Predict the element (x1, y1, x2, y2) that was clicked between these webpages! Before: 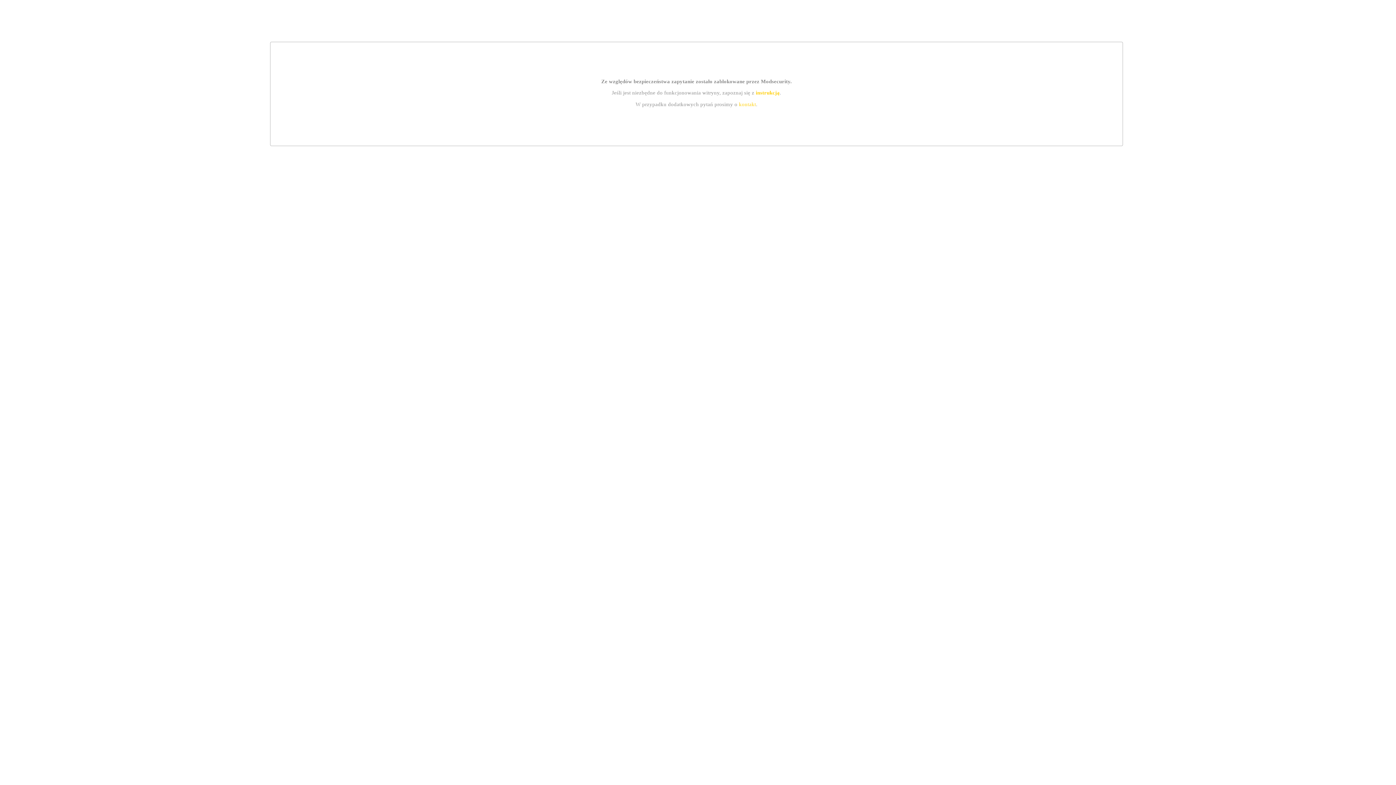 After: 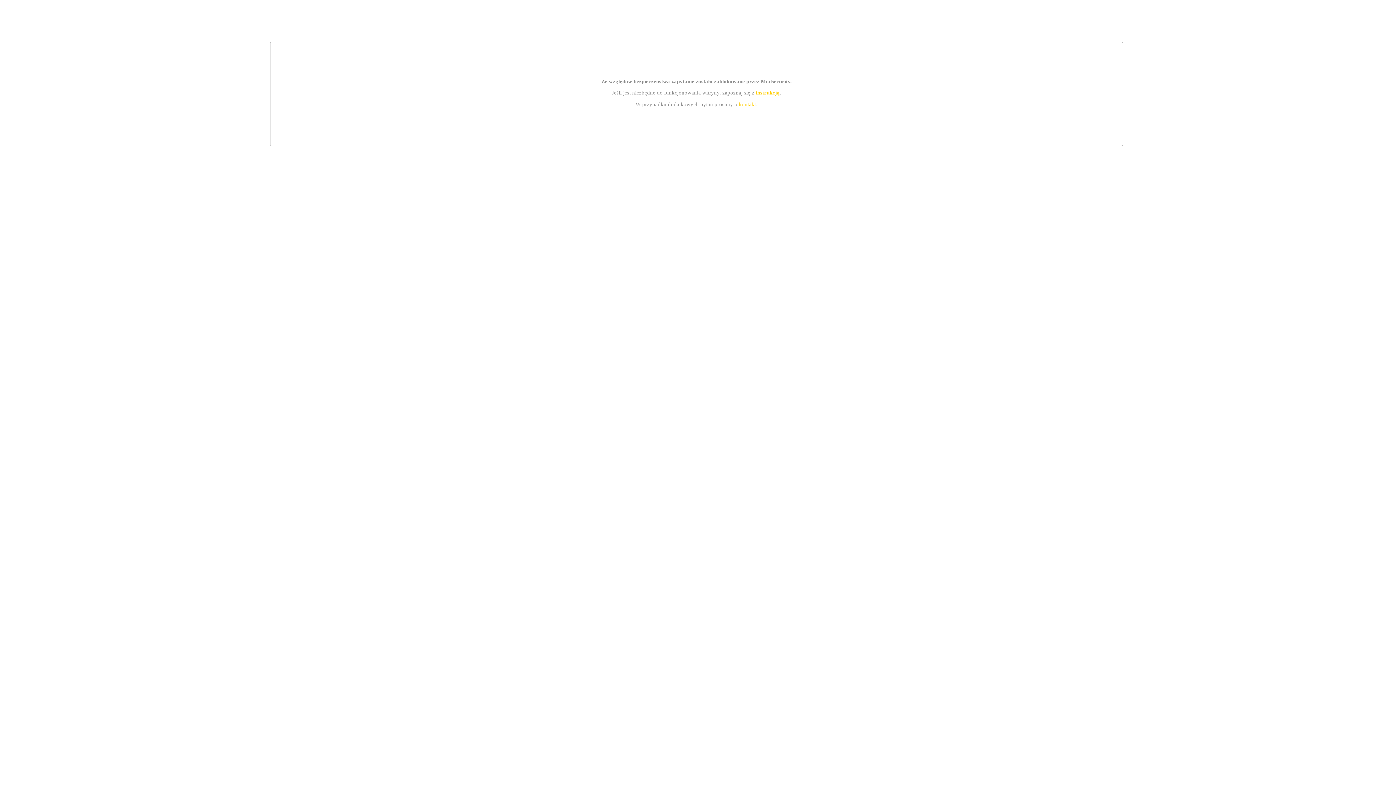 Action: bbox: (739, 101, 756, 107) label: kontakt